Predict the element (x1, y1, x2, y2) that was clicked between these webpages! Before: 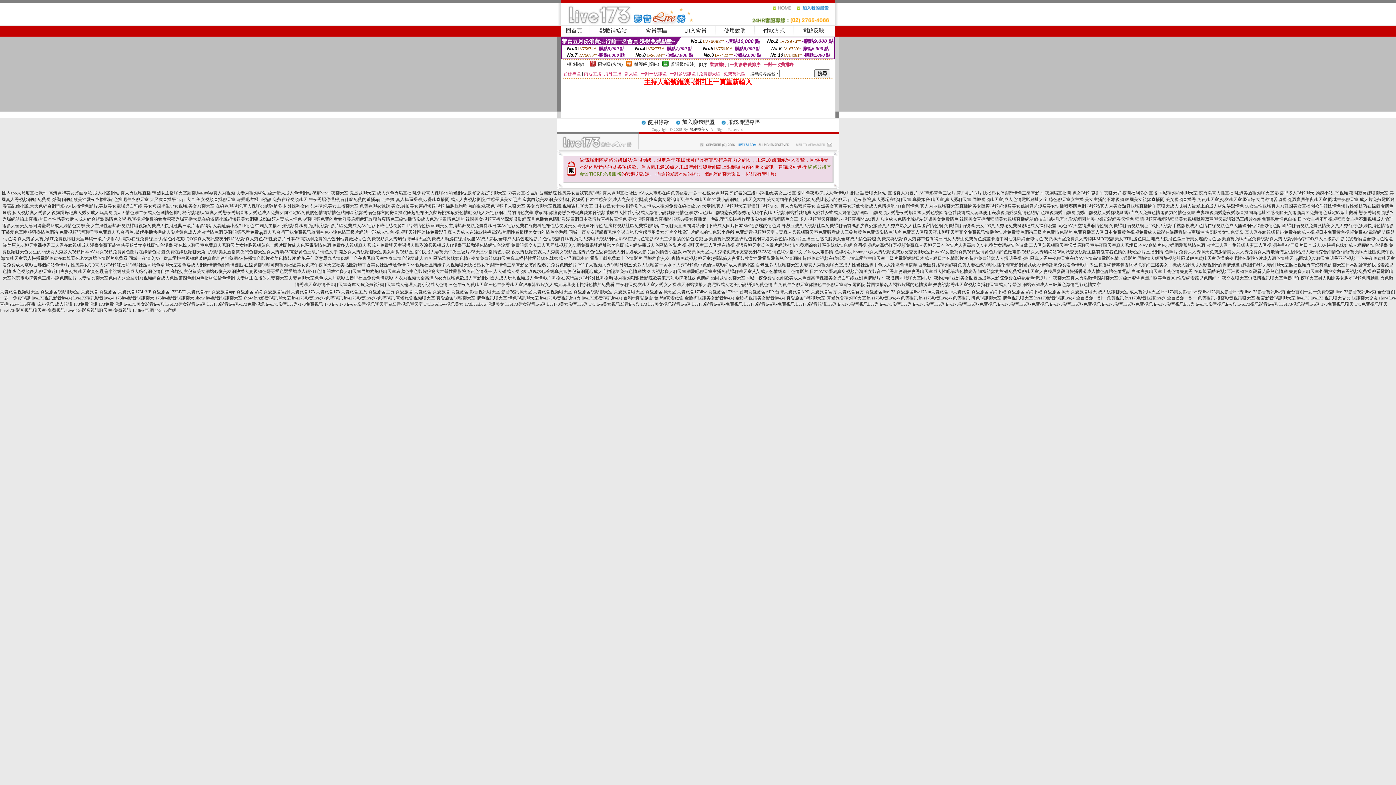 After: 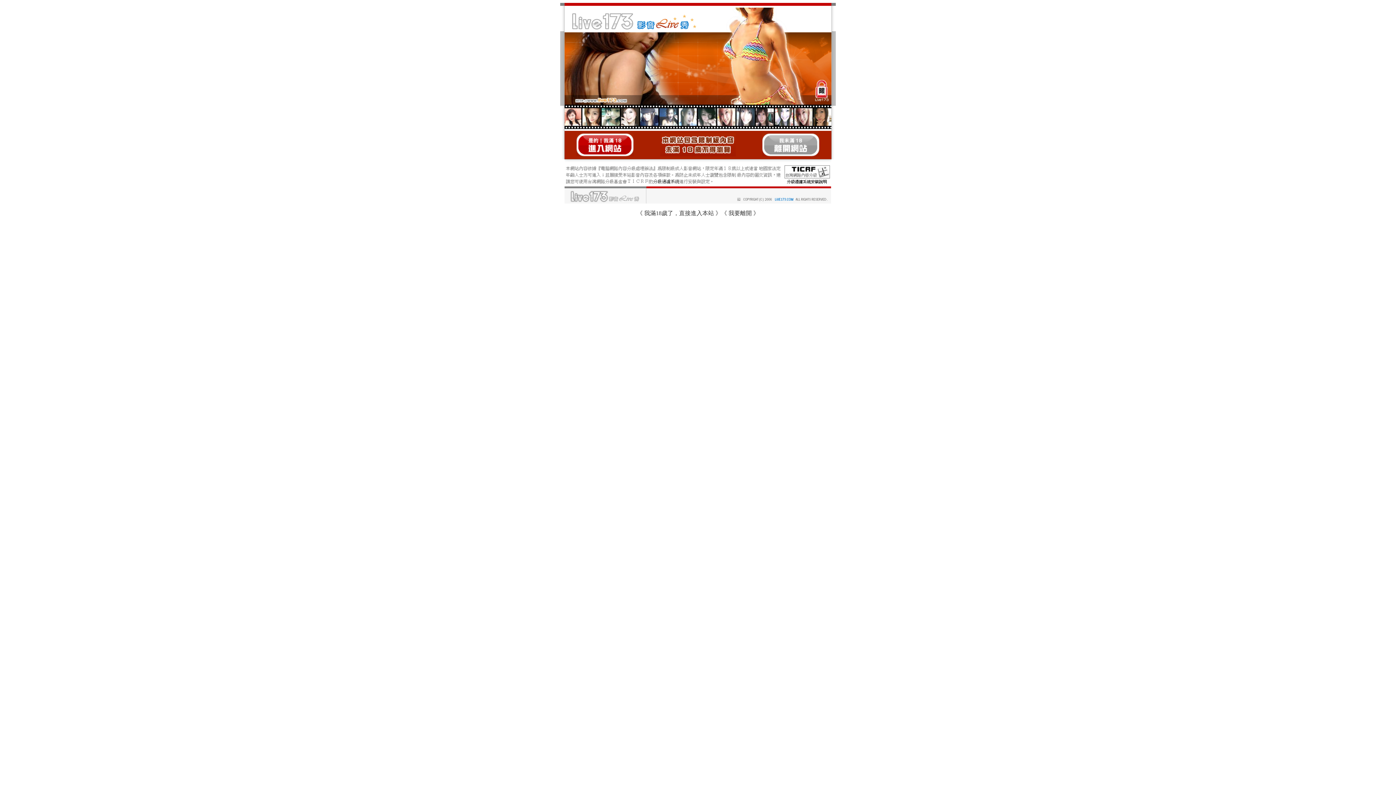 Action: bbox: (196, 197, 258, 202) label: 美女視頻直播聊天室,深愛吧客棧